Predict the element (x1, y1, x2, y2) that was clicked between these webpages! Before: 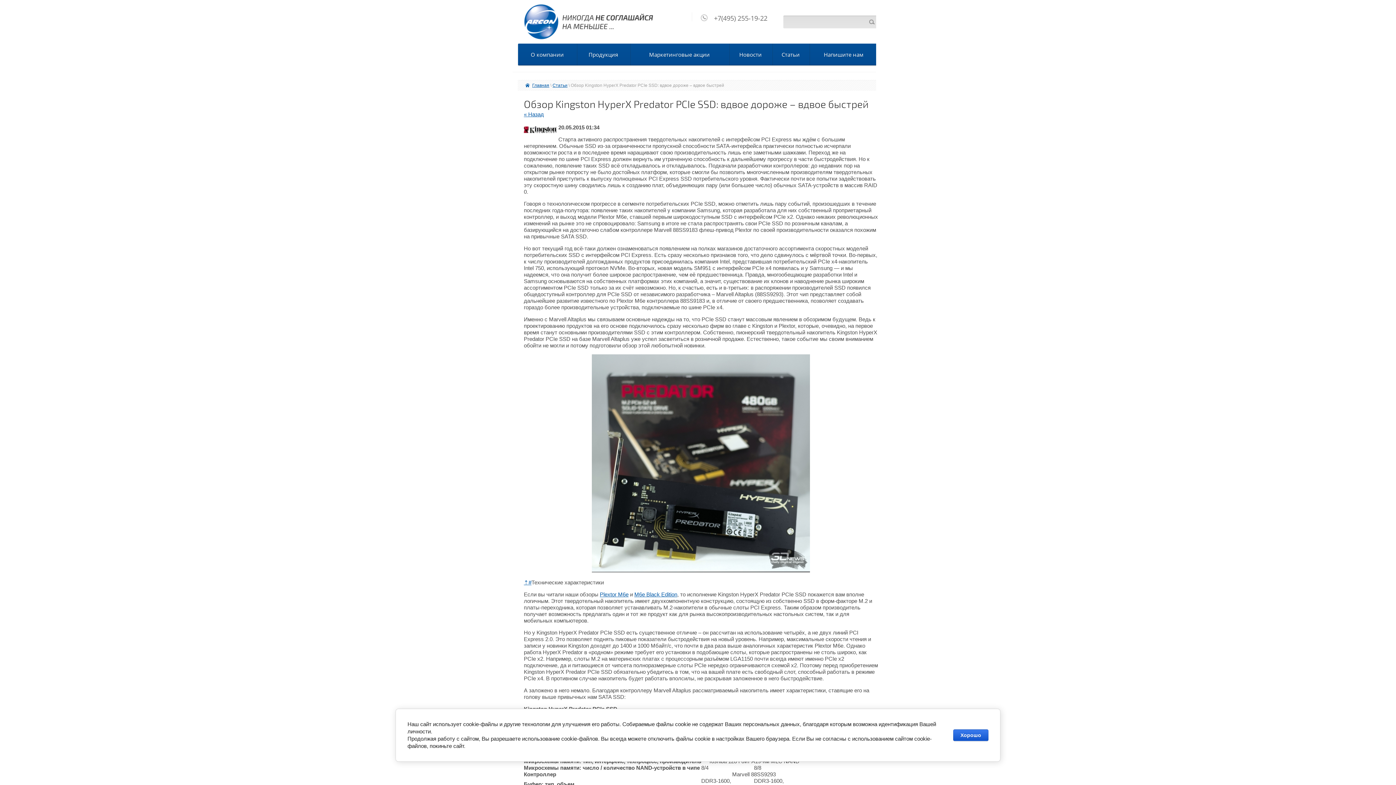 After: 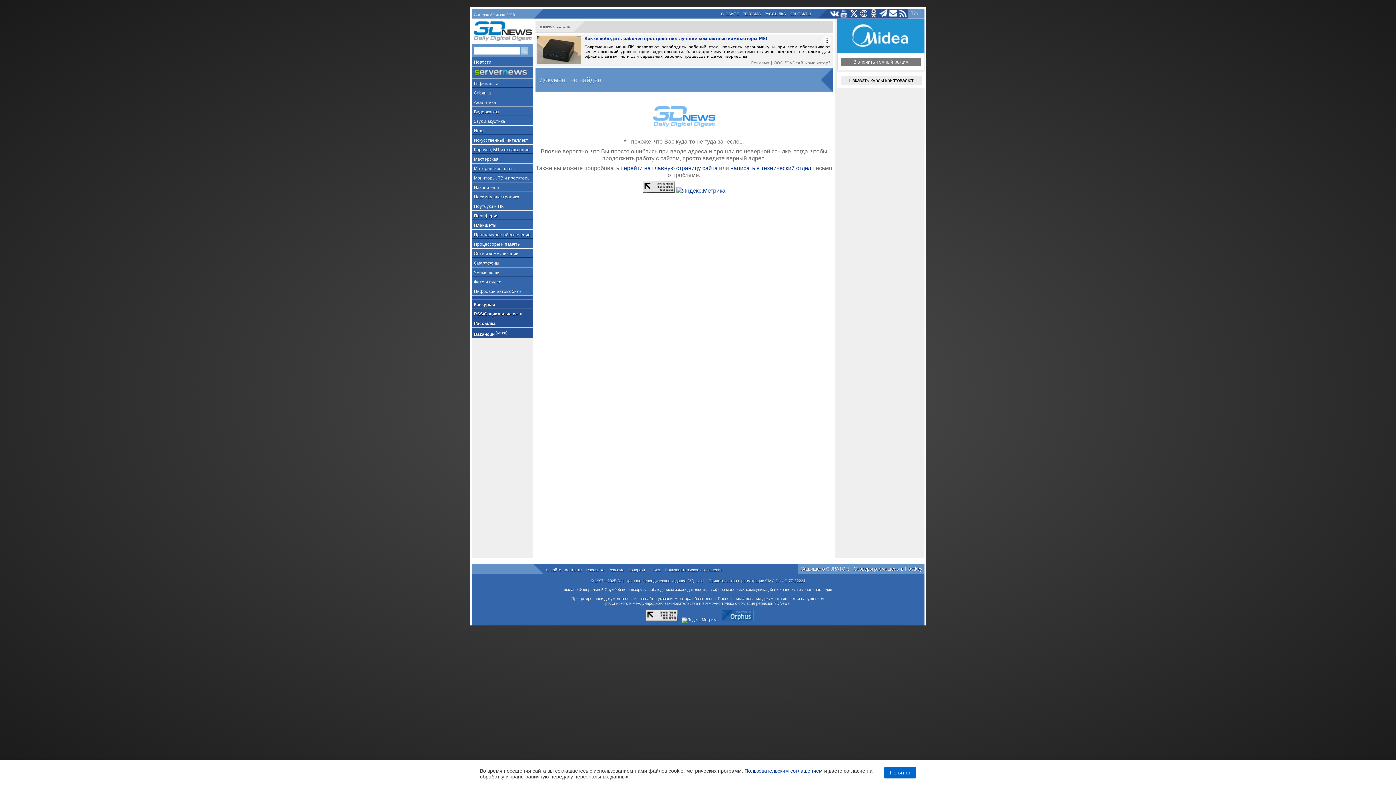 Action: bbox: (528, 579, 531, 585) label: #